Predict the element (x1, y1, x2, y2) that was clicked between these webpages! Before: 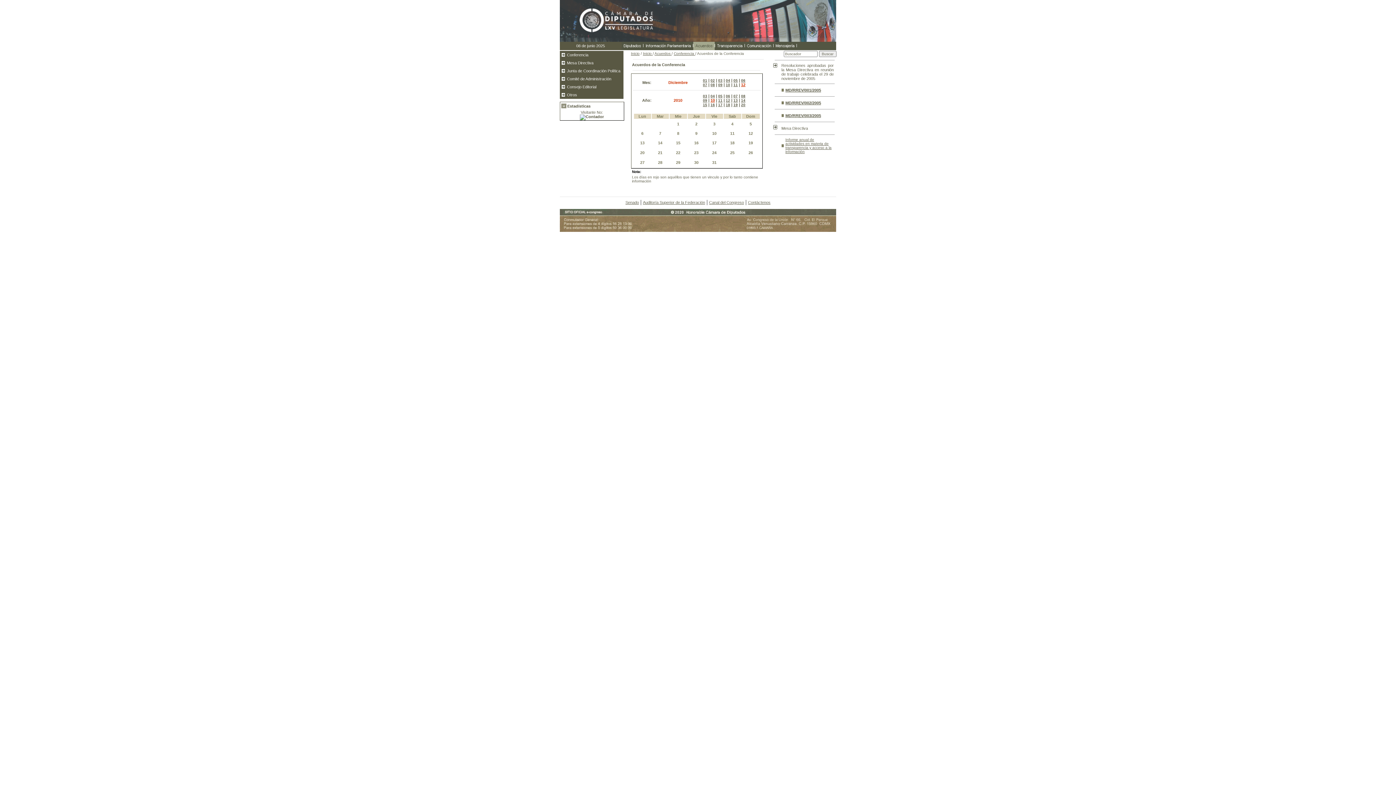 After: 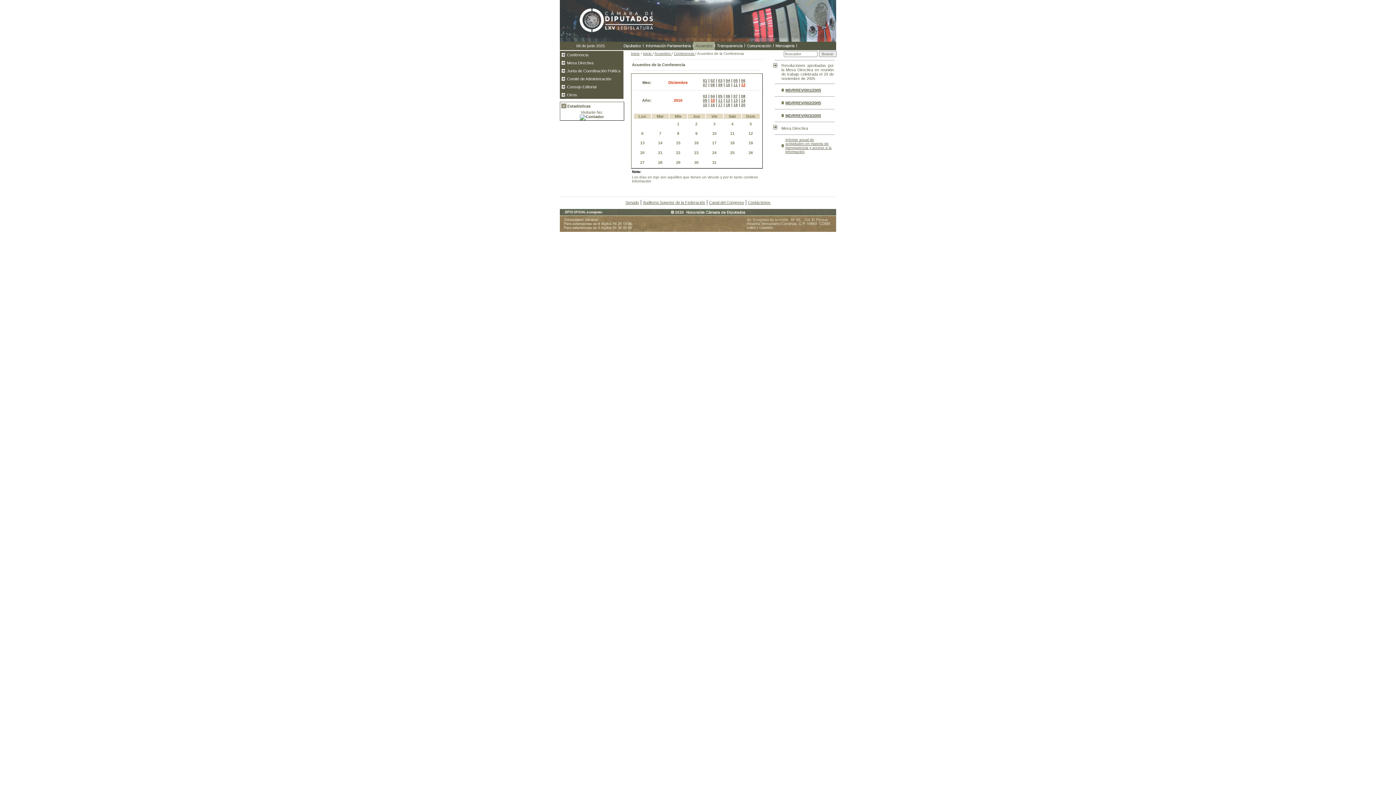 Action: bbox: (785, 100, 821, 105) label: MD/RREV/002/2005